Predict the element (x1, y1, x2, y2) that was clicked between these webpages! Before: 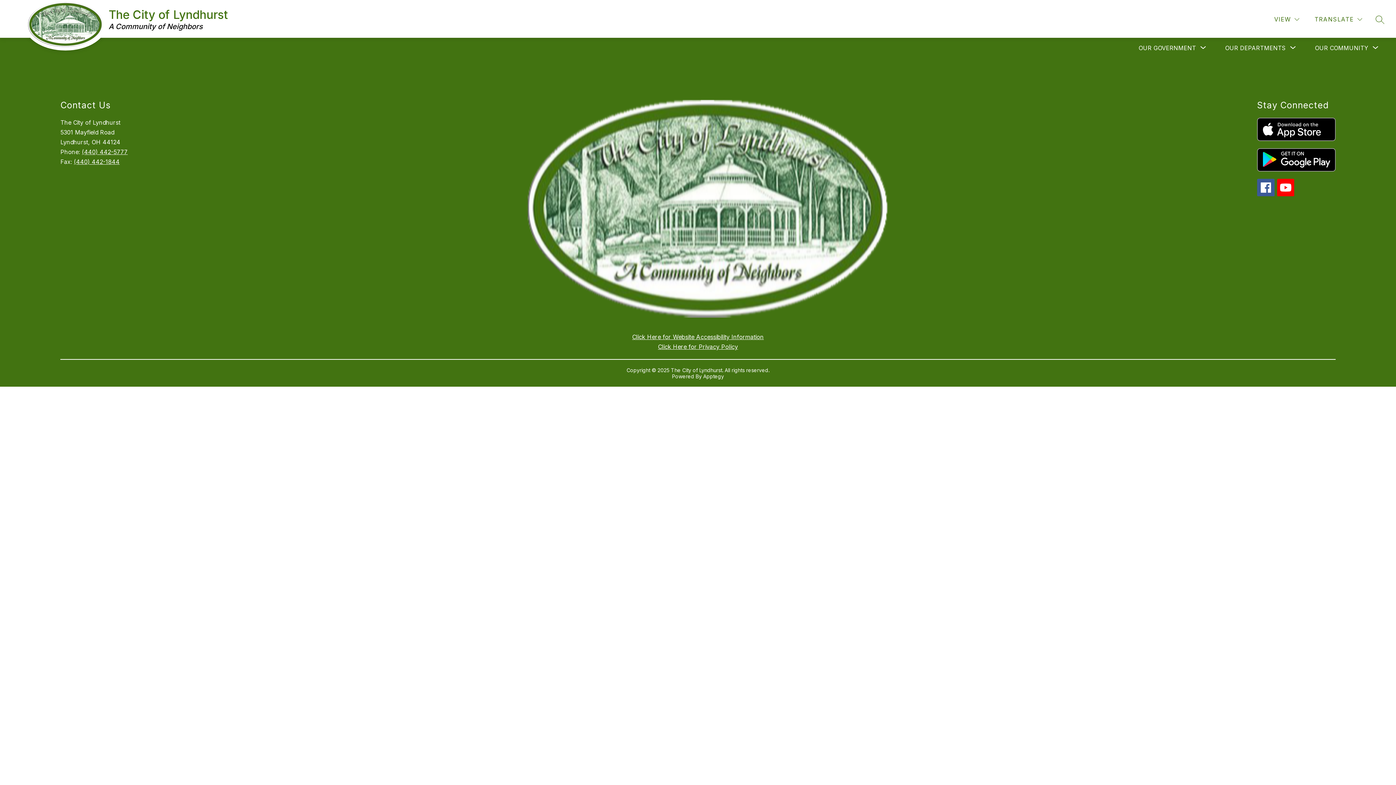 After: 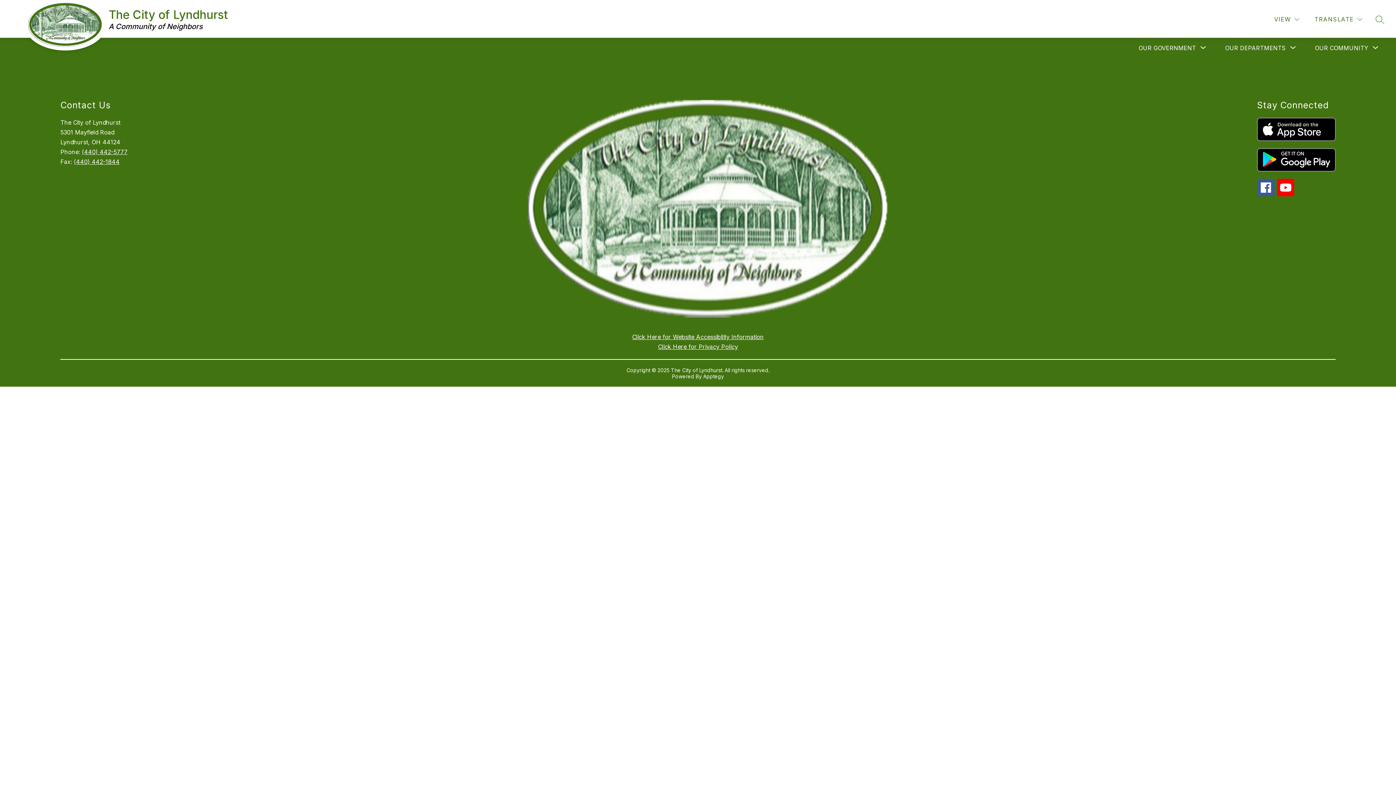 Action: label: (440) 442-1844 bbox: (73, 158, 119, 165)